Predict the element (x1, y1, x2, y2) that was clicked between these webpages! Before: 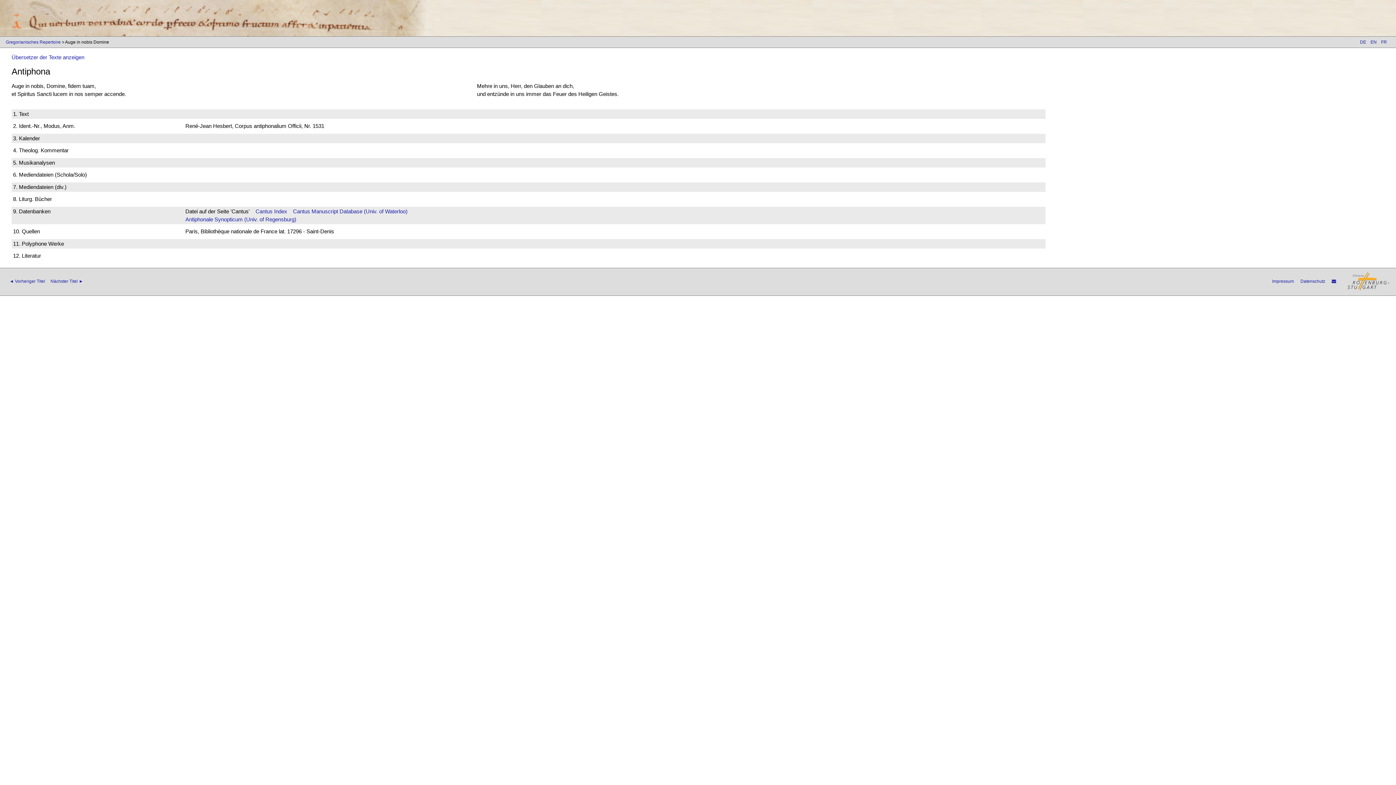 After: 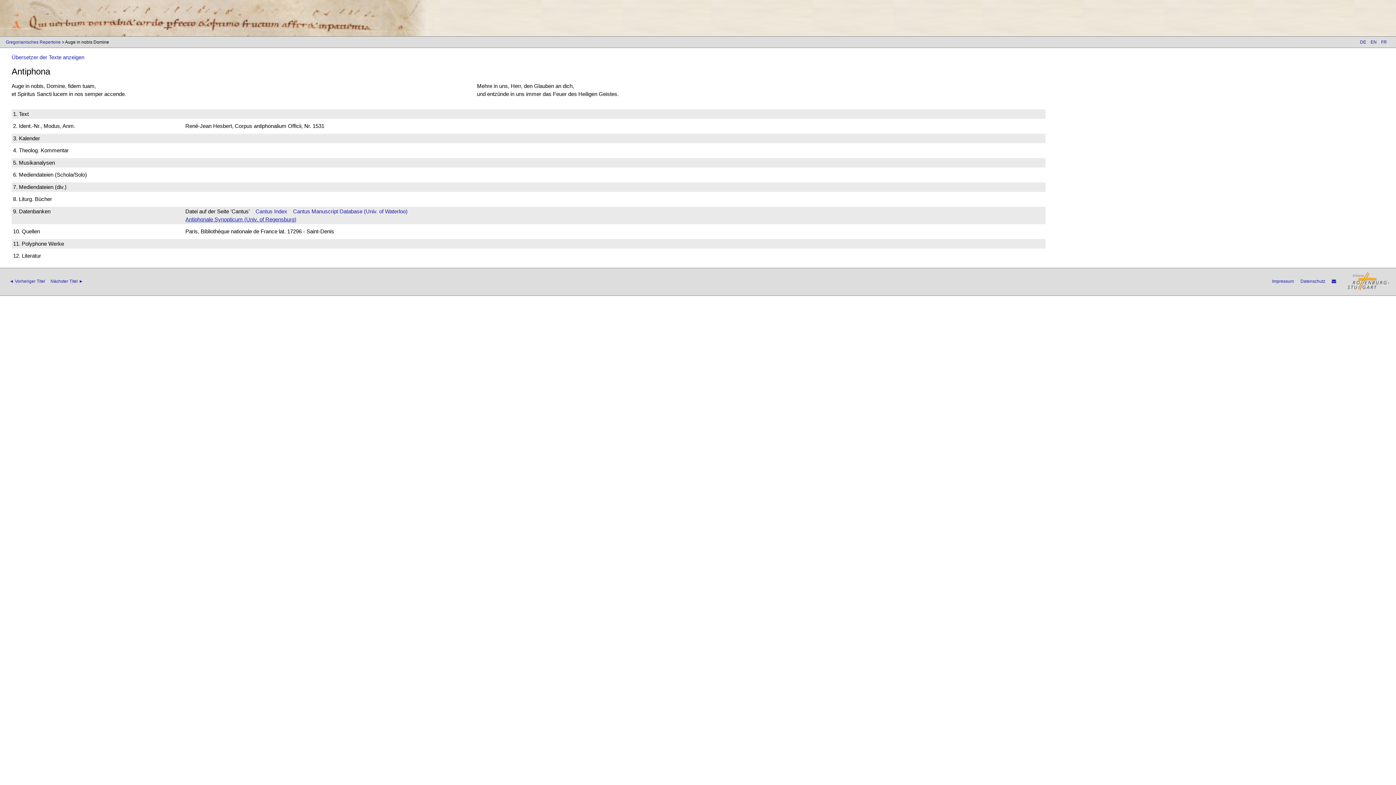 Action: bbox: (185, 216, 296, 222) label: Antiphonale Synopticum (Univ. of Regensburg)